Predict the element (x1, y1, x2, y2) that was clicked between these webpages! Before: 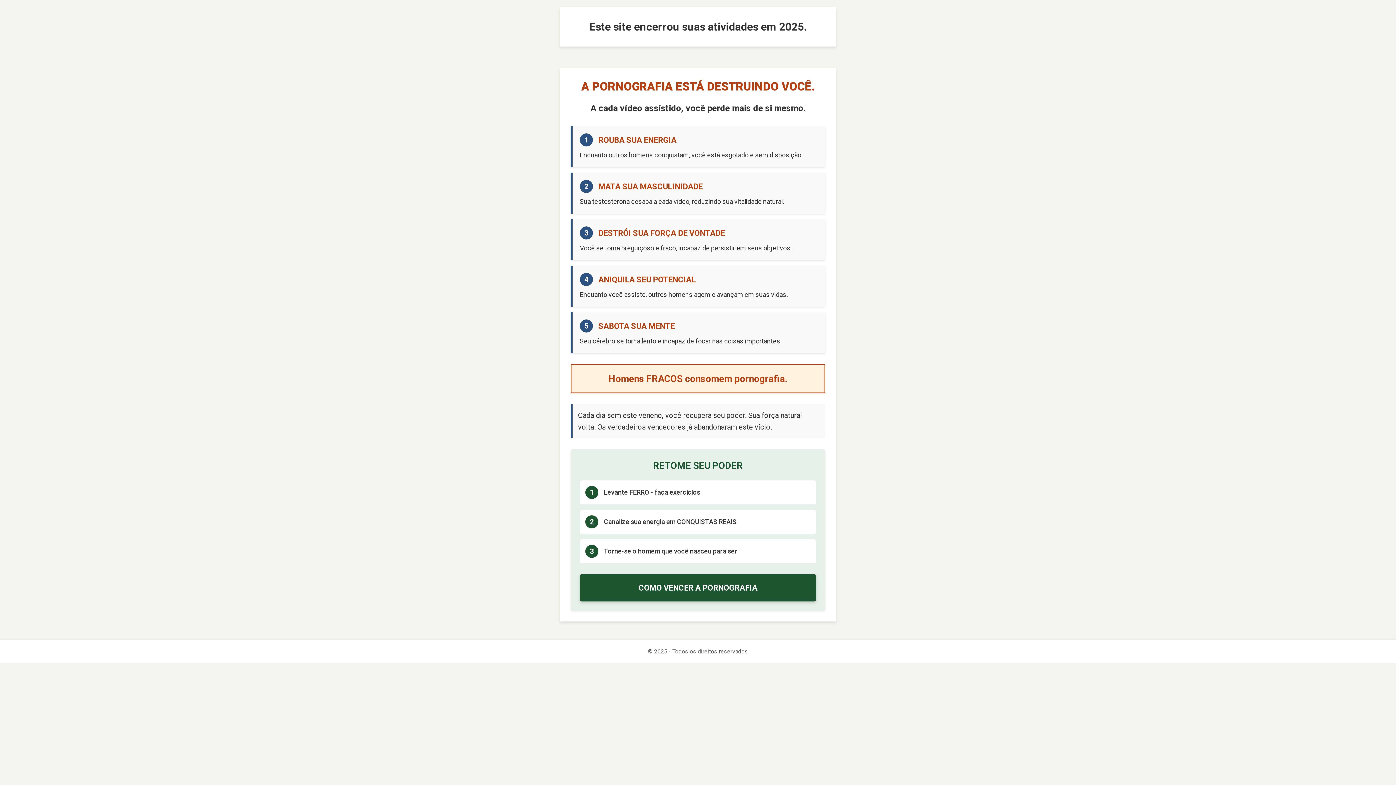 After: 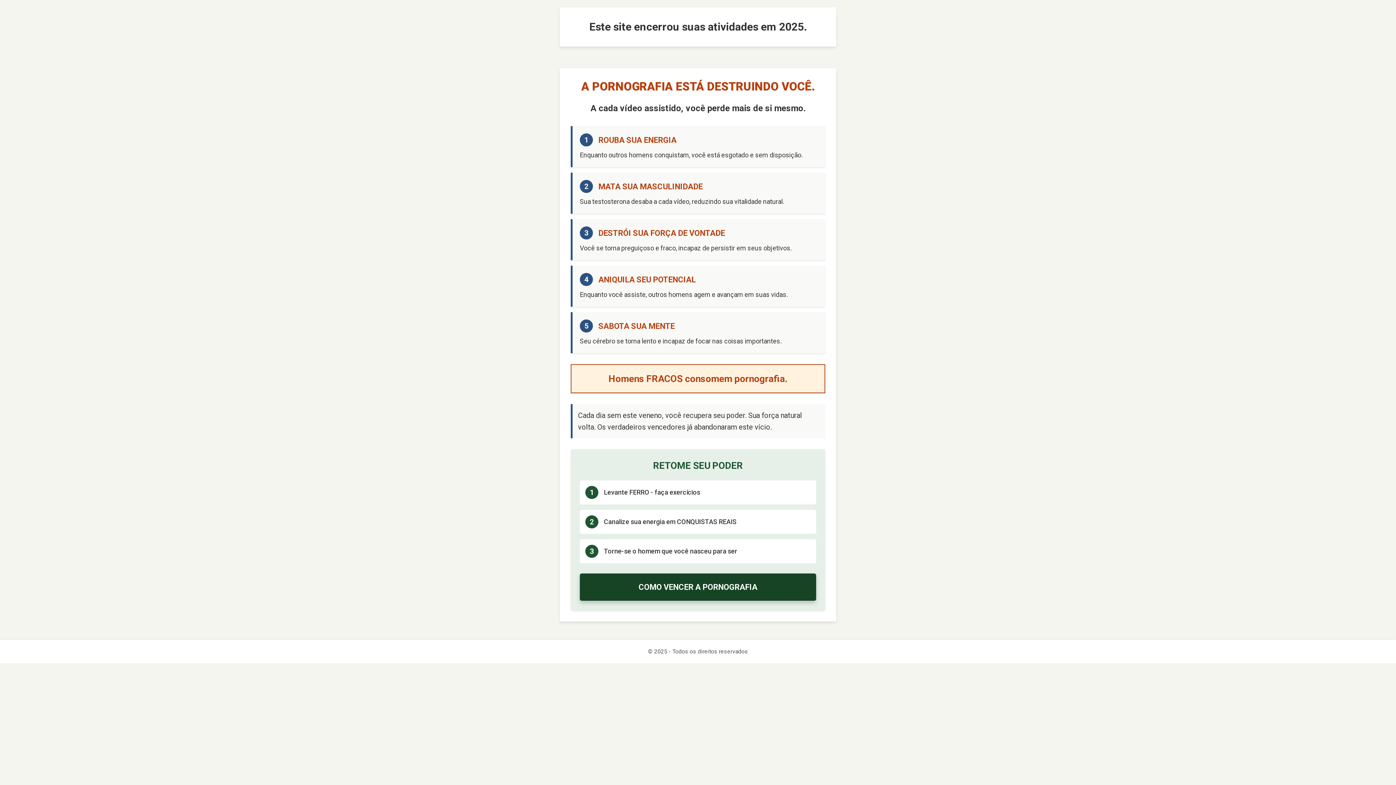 Action: bbox: (580, 574, 816, 601) label: COMO VENCER A PORNOGRAFIA